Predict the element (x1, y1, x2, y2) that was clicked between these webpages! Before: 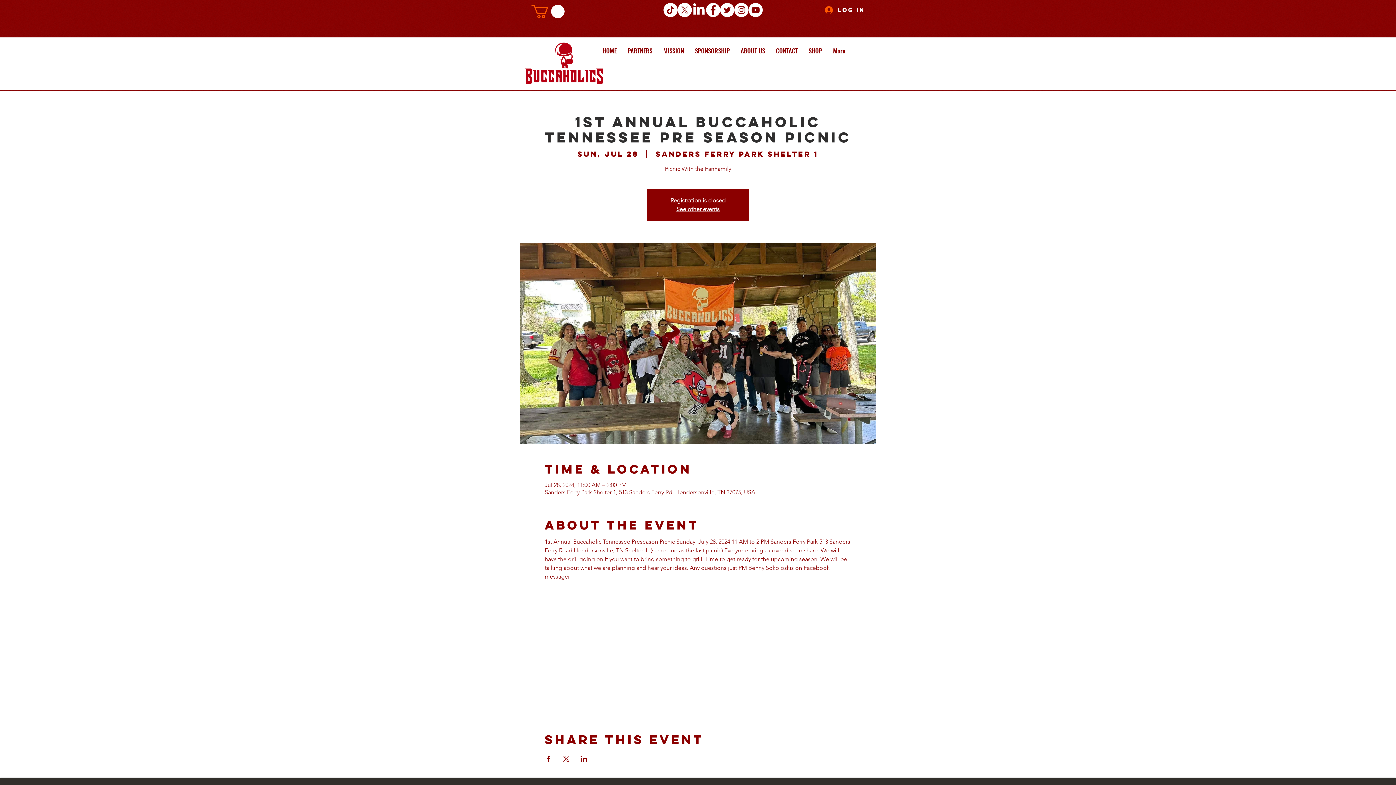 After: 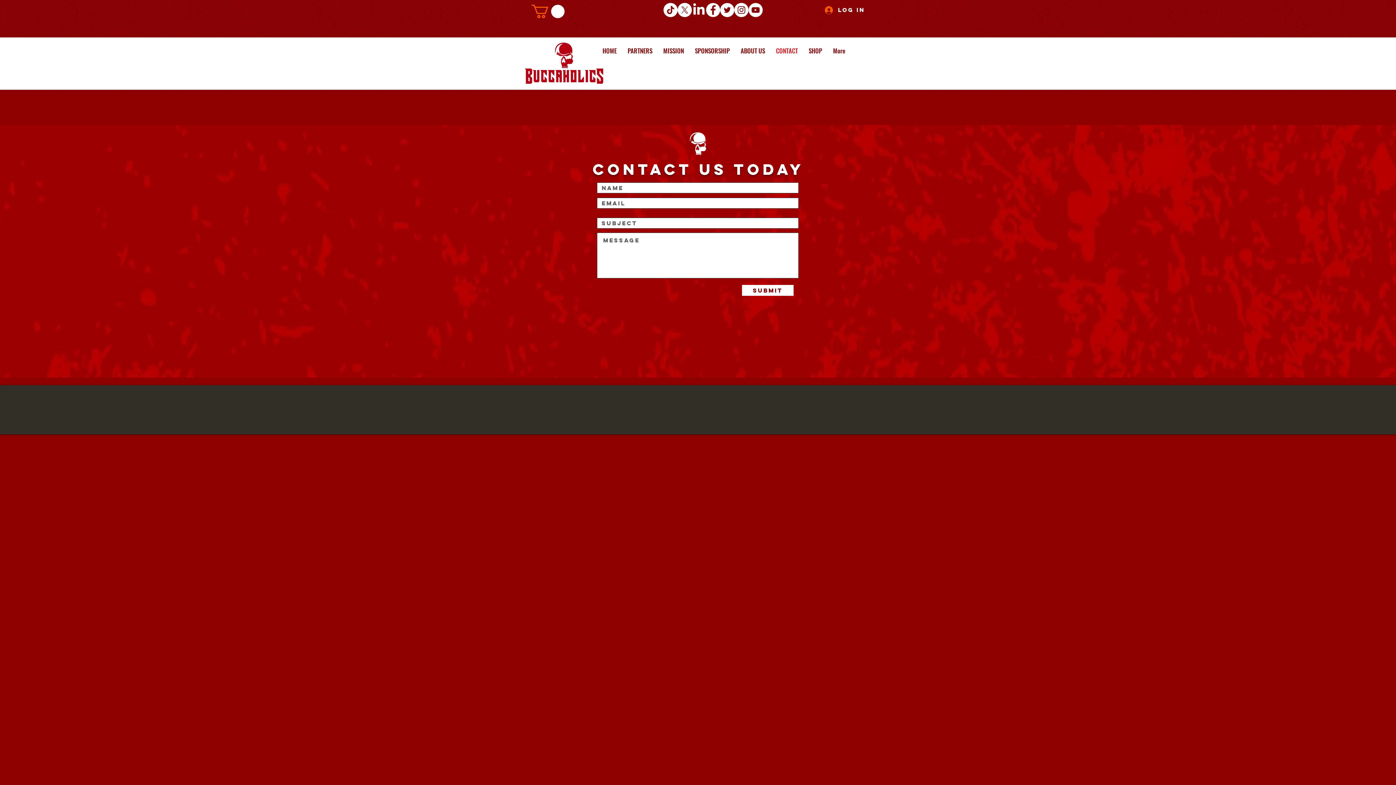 Action: bbox: (770, 41, 803, 60) label: CONTACT